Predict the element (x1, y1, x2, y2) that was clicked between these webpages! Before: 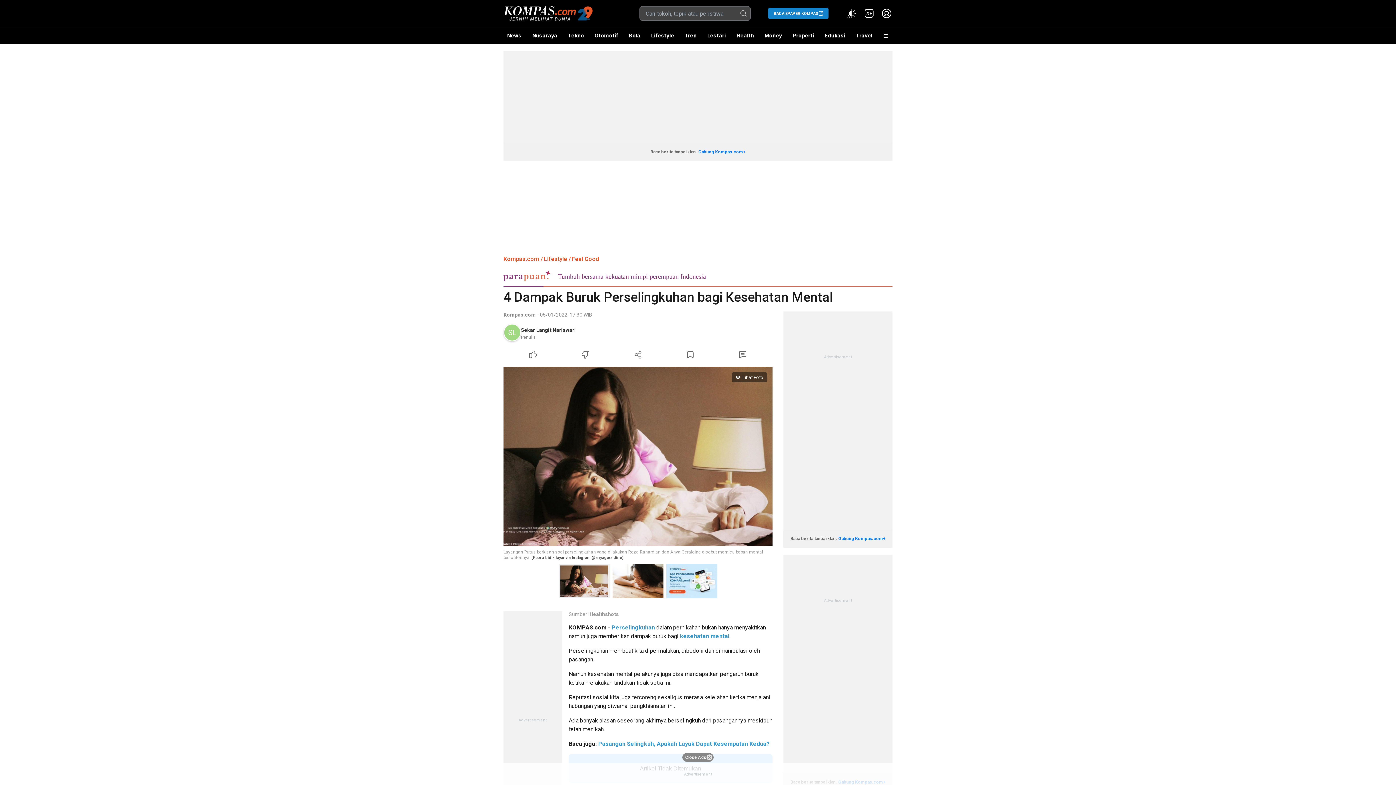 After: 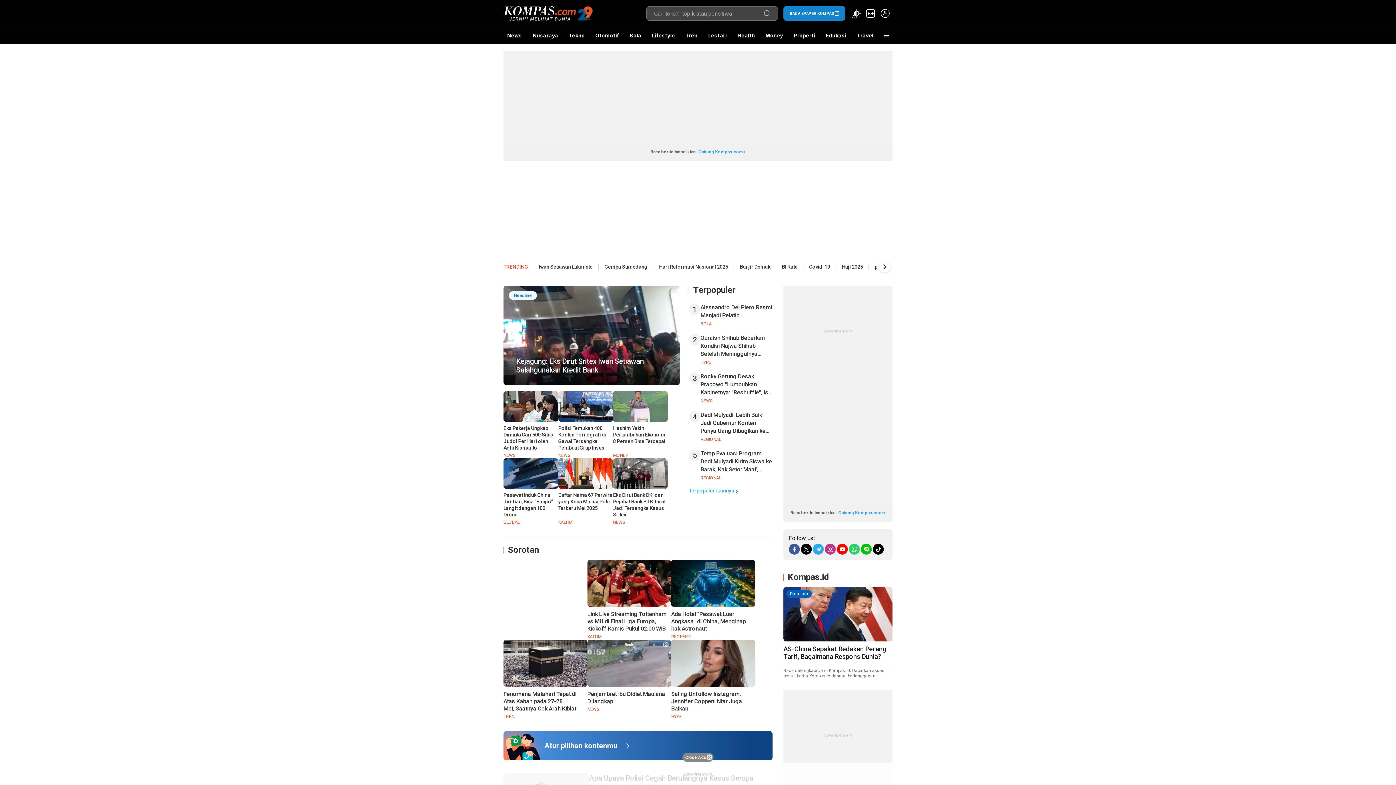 Action: label: Kompas.com bbox: (503, 255, 539, 262)